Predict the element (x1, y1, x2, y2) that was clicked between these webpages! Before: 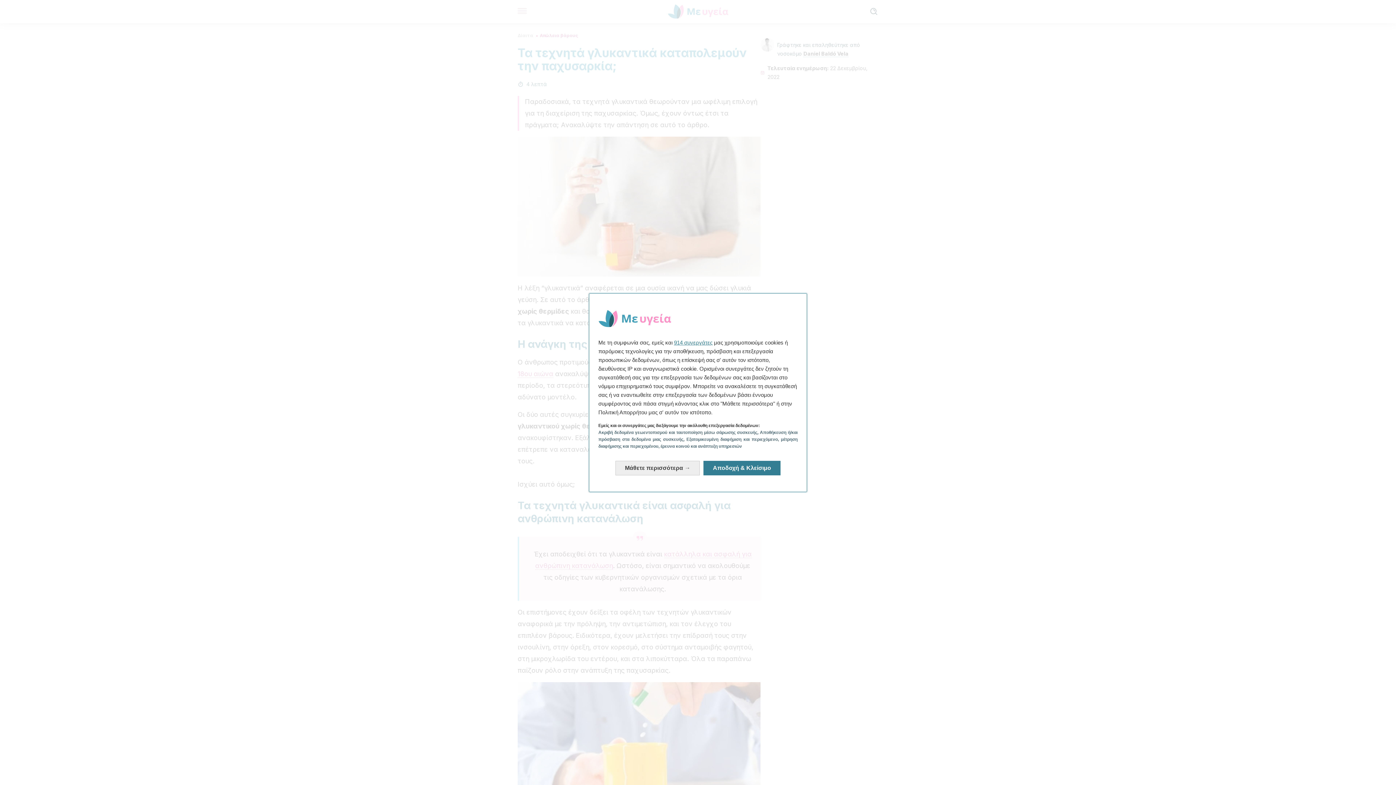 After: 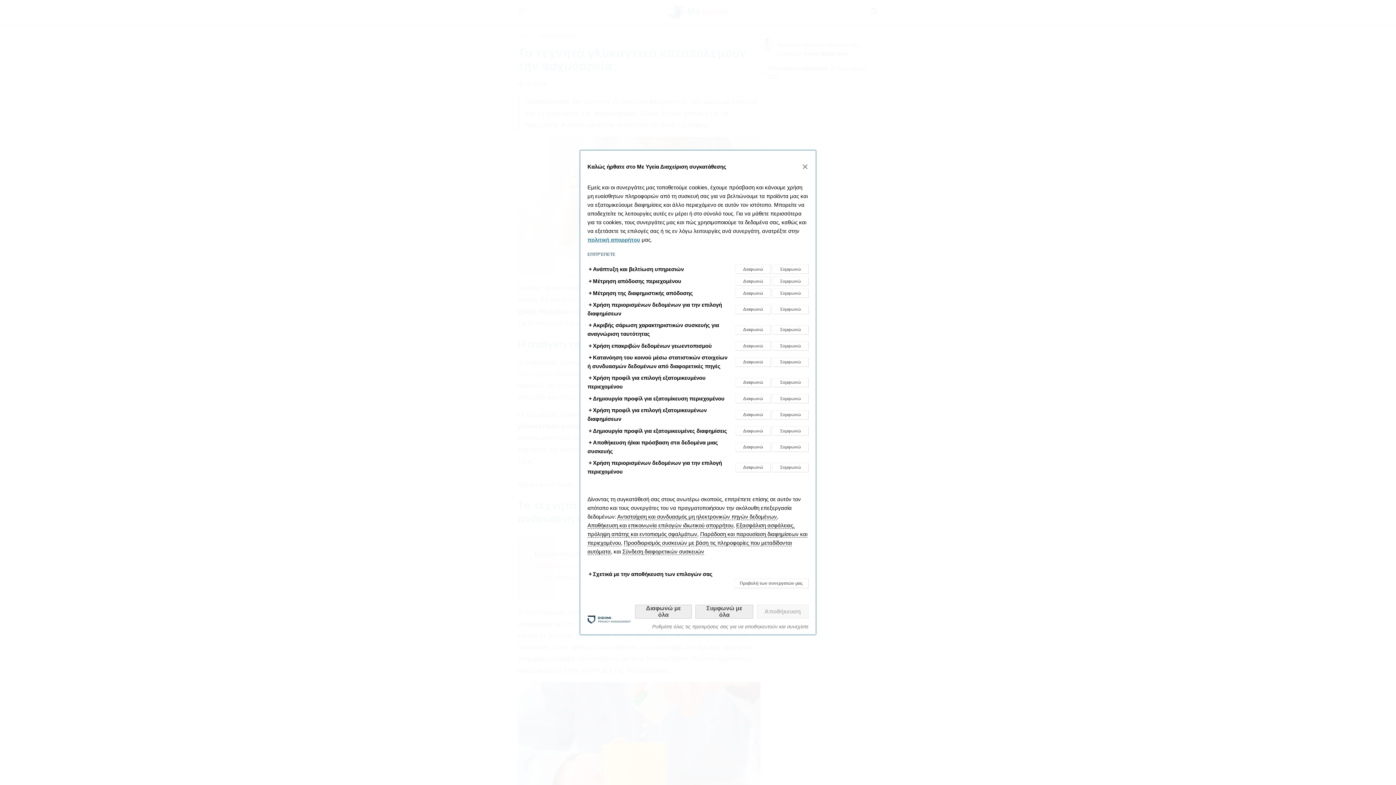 Action: bbox: (615, 452, 700, 466) label: Μάθετε περισσότερα: Διαμορφώστε τις συγκαταθέσεις σας